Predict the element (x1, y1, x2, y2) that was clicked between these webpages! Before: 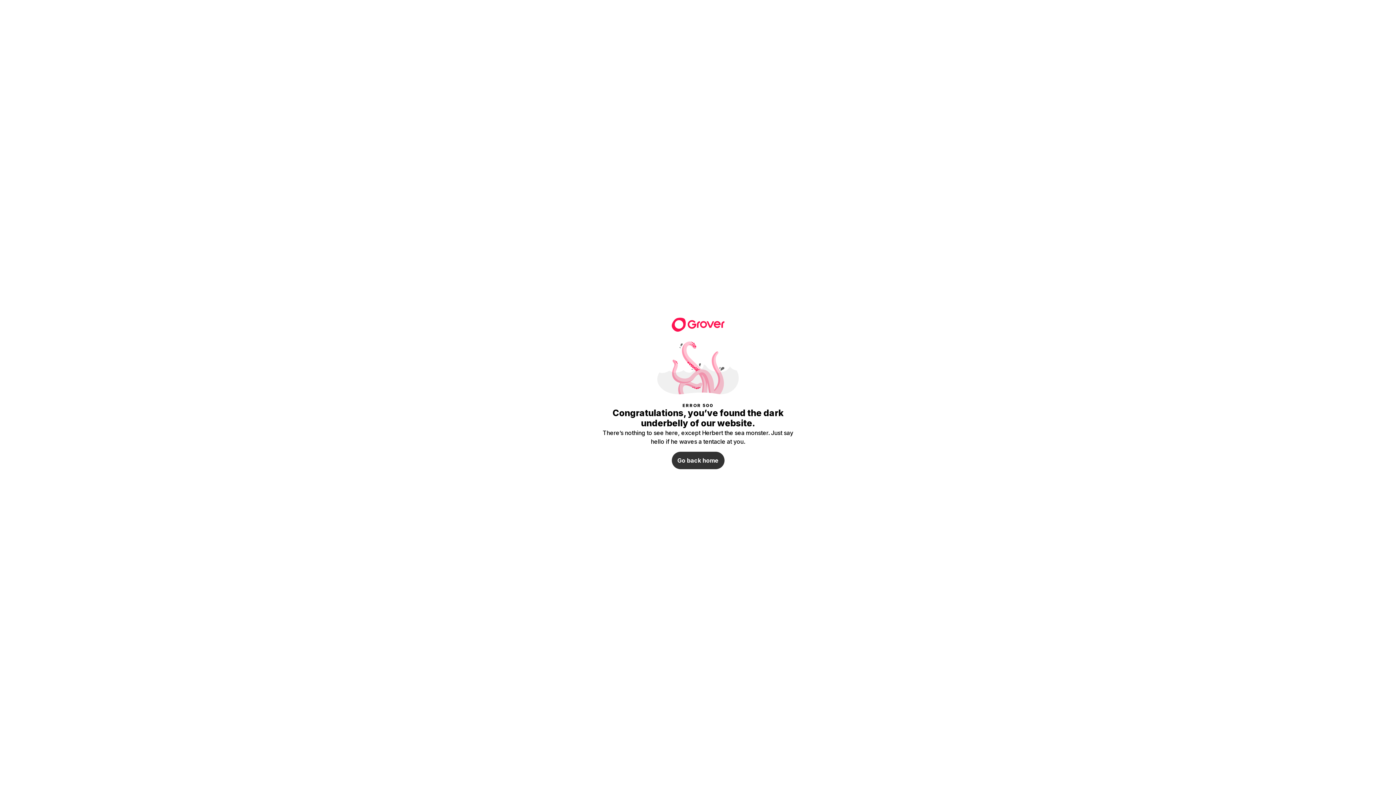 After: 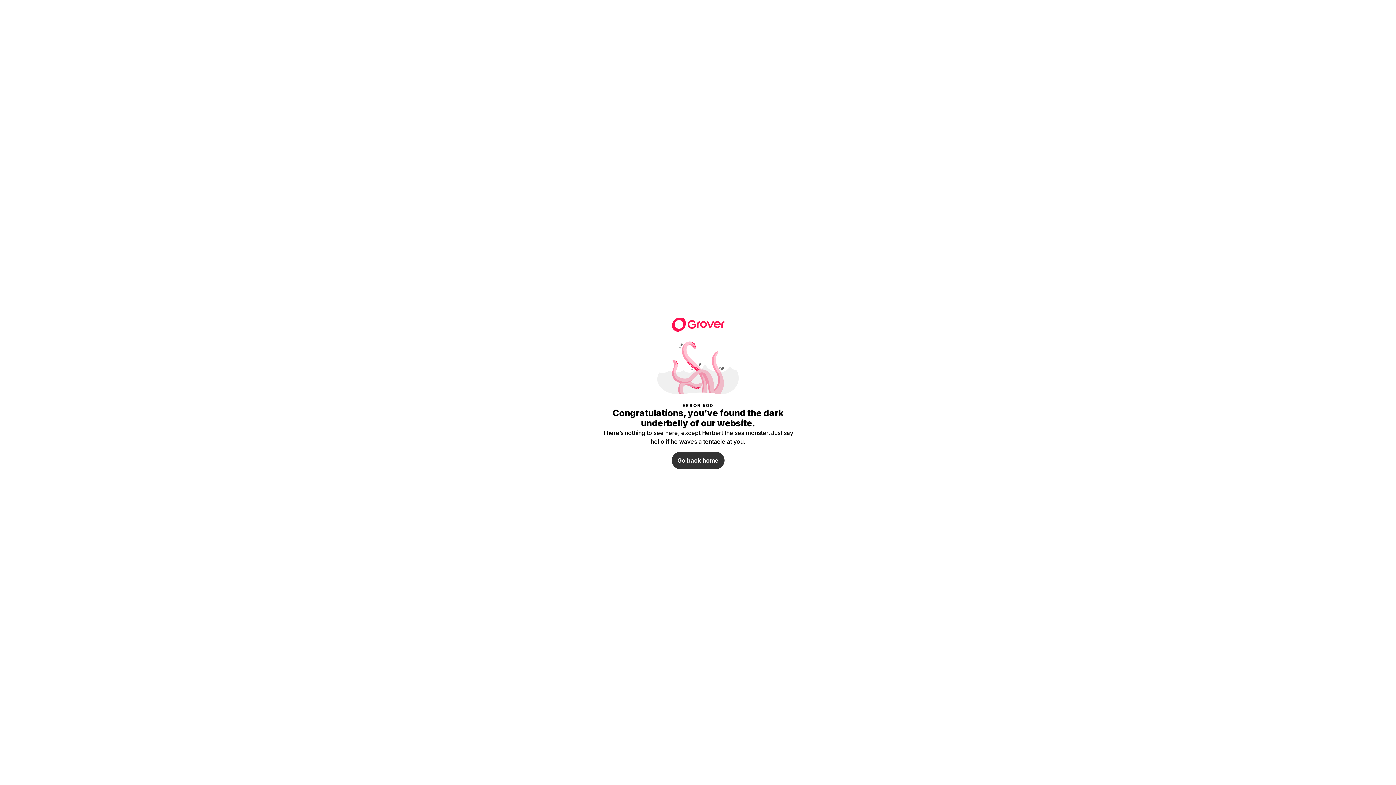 Action: bbox: (671, 452, 724, 469) label: Go back home